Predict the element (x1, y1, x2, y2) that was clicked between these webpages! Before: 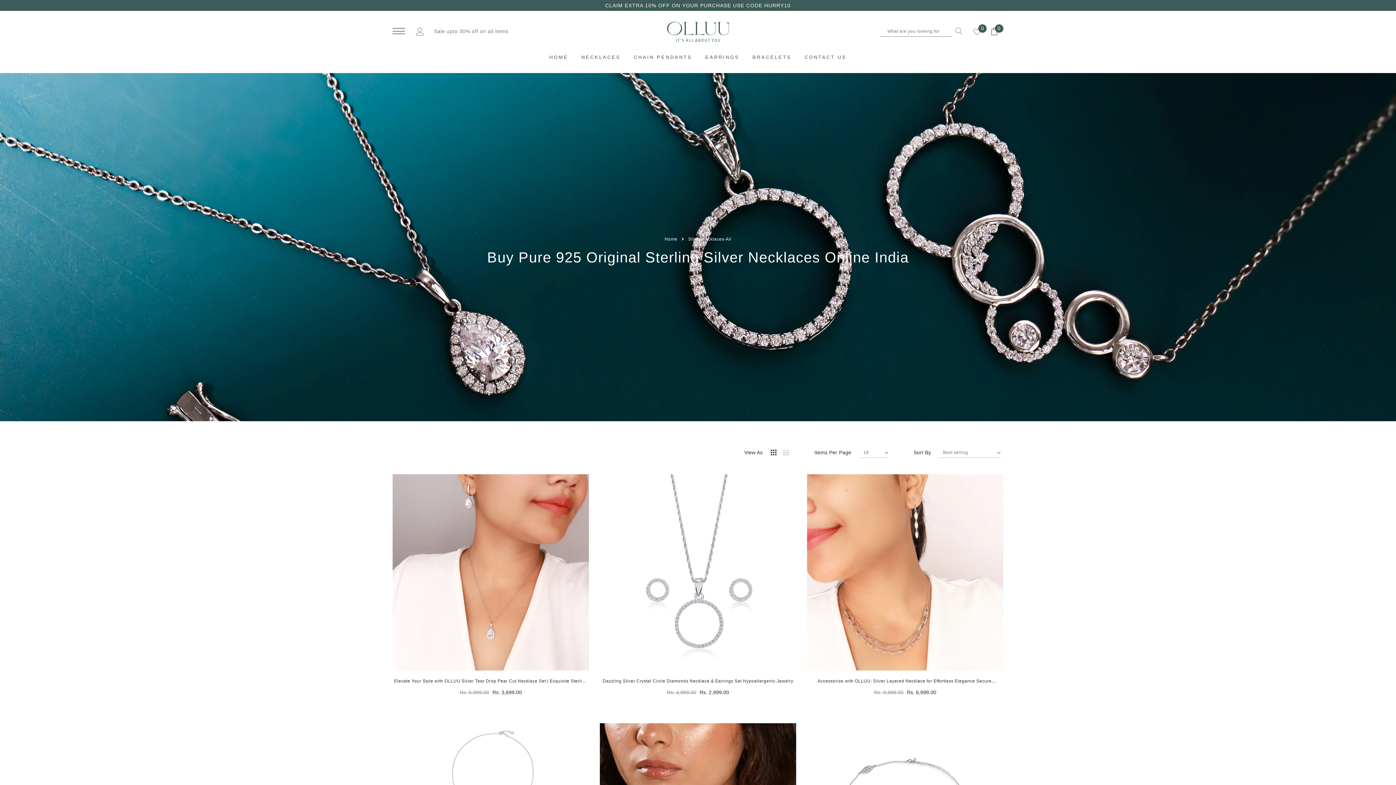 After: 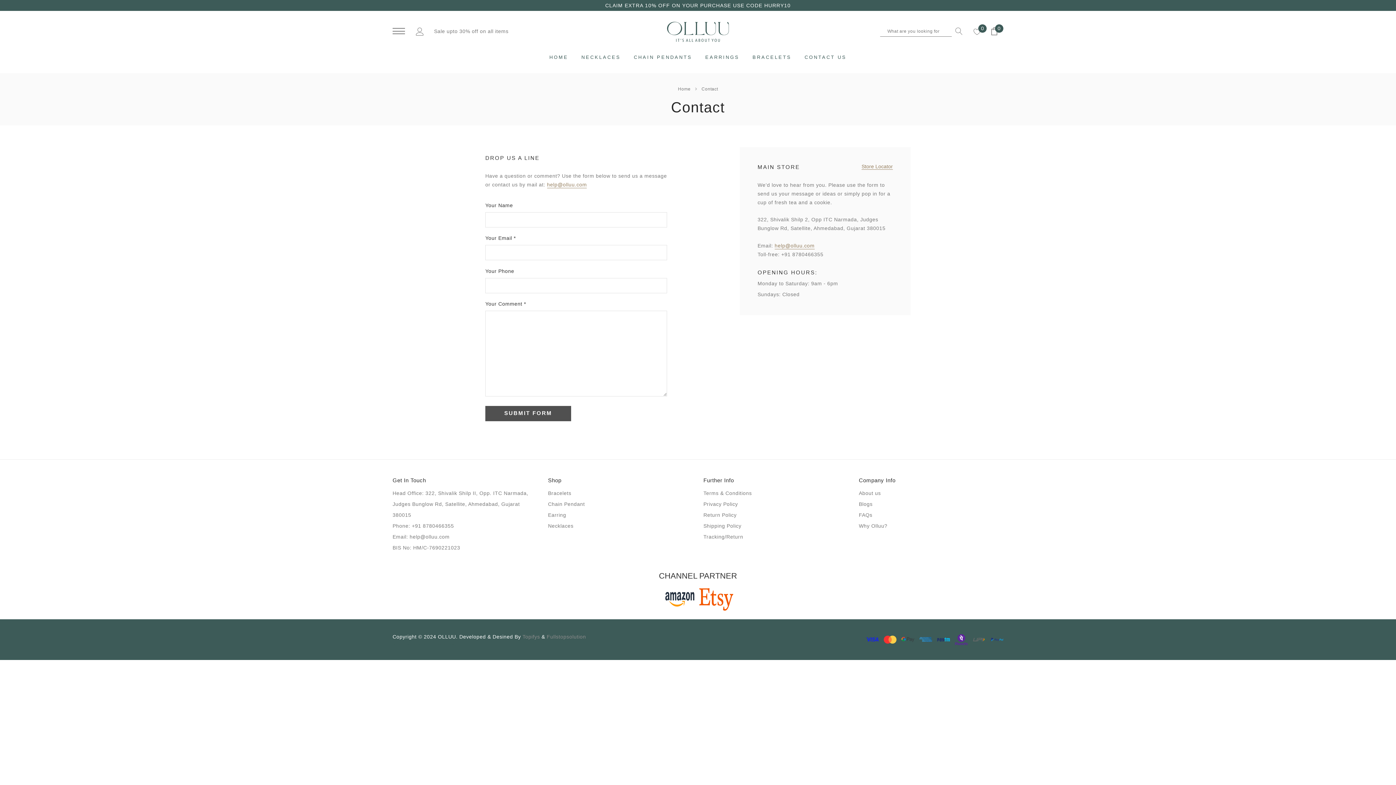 Action: bbox: (804, 46, 846, 67) label: CONTACT US